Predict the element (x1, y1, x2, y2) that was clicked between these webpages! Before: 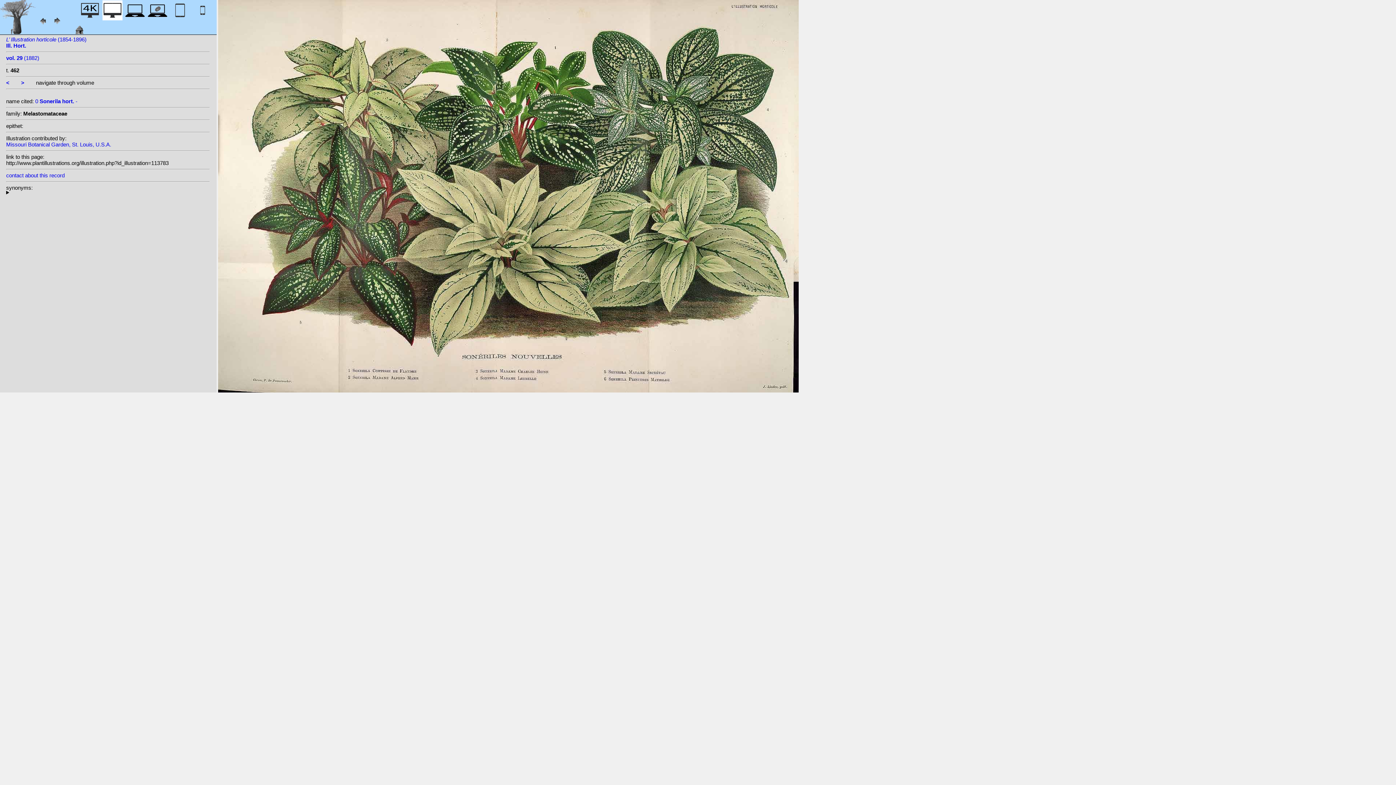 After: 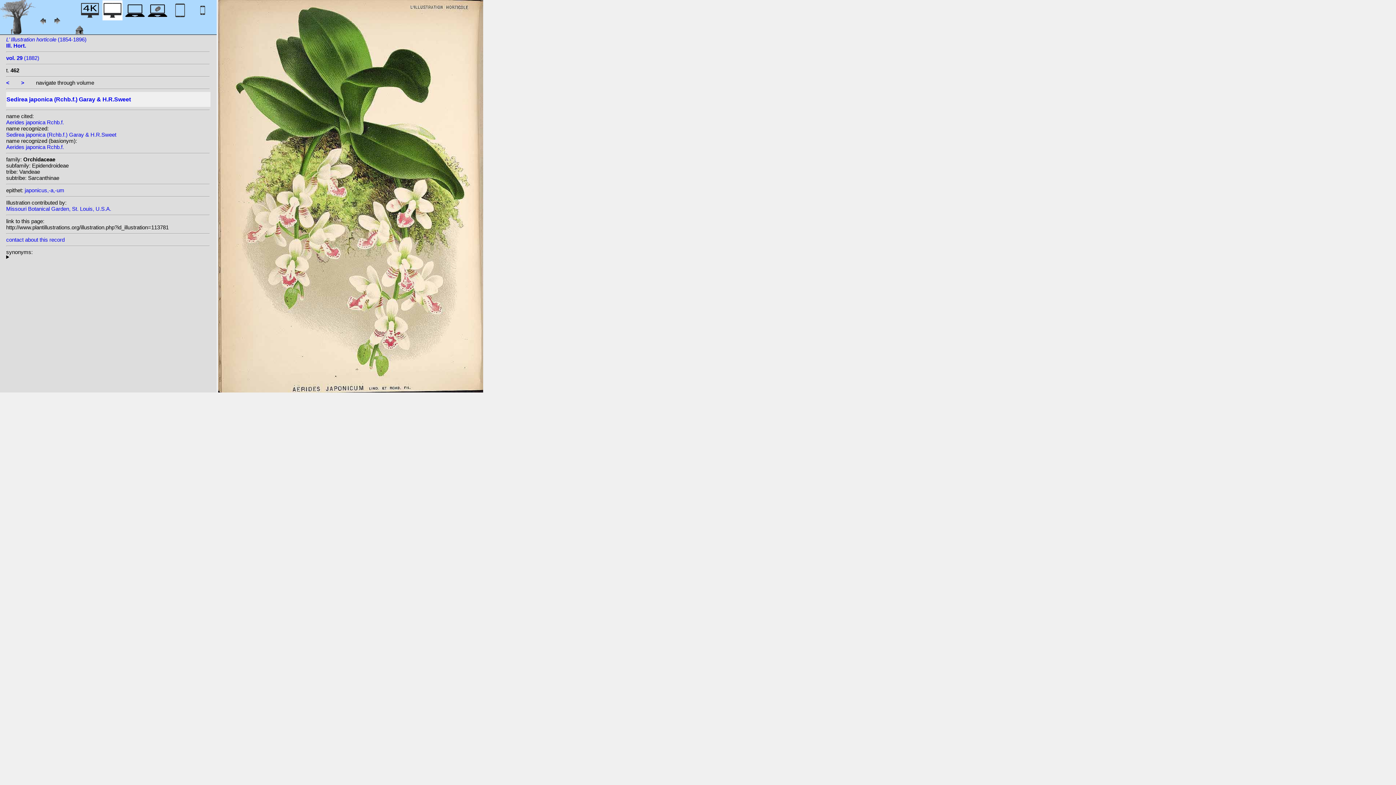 Action: bbox: (6, 79, 9, 85) label: <